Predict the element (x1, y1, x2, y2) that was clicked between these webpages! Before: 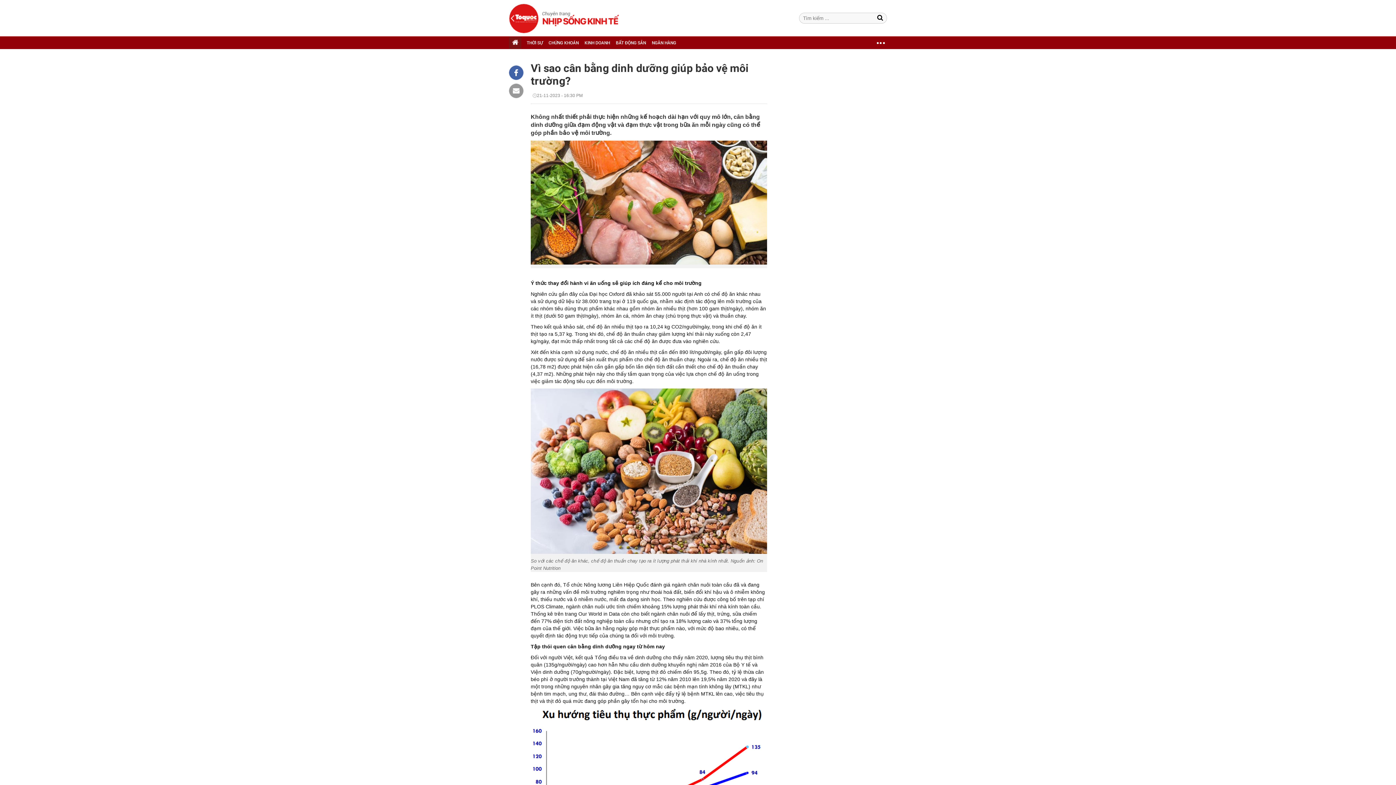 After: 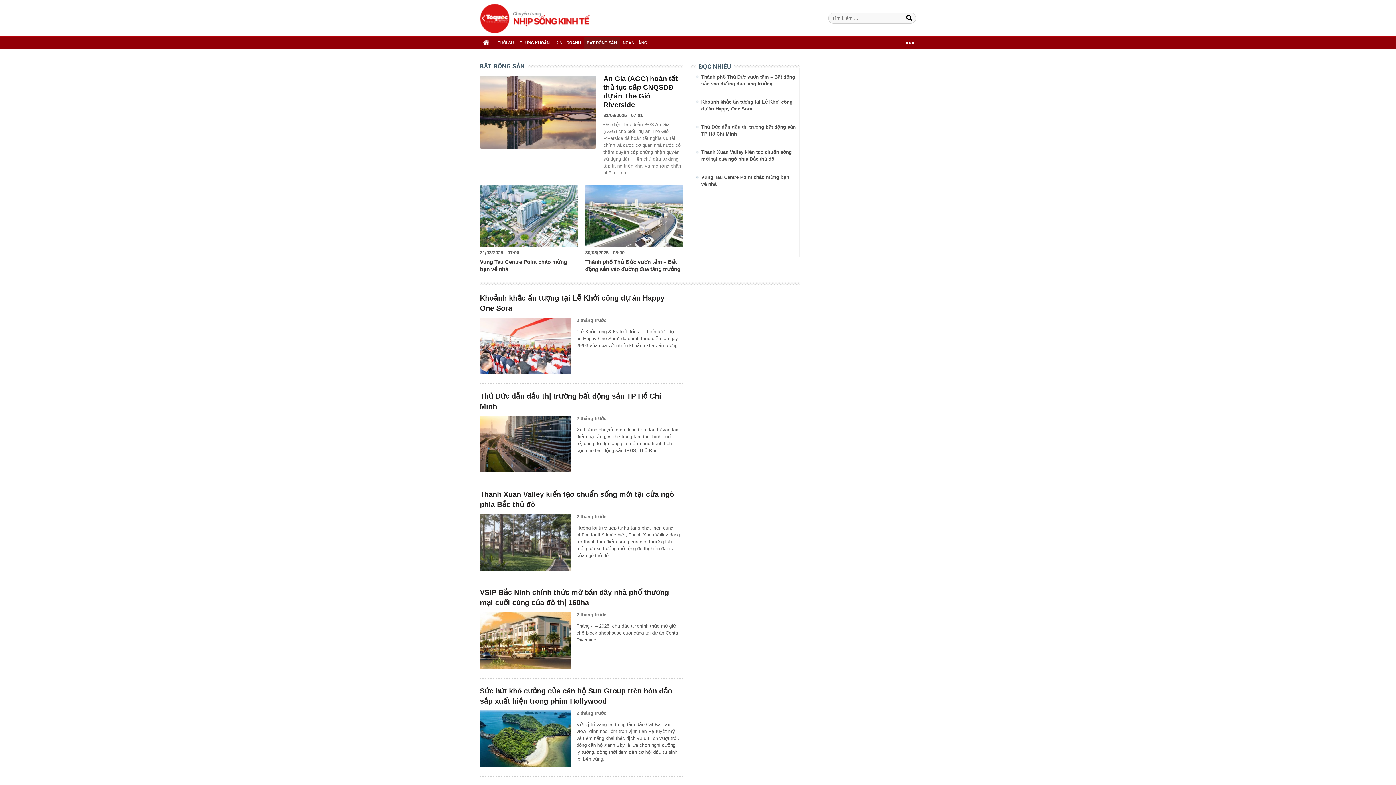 Action: bbox: (616, 40, 646, 45) label: BẤT ĐỘNG SẢN